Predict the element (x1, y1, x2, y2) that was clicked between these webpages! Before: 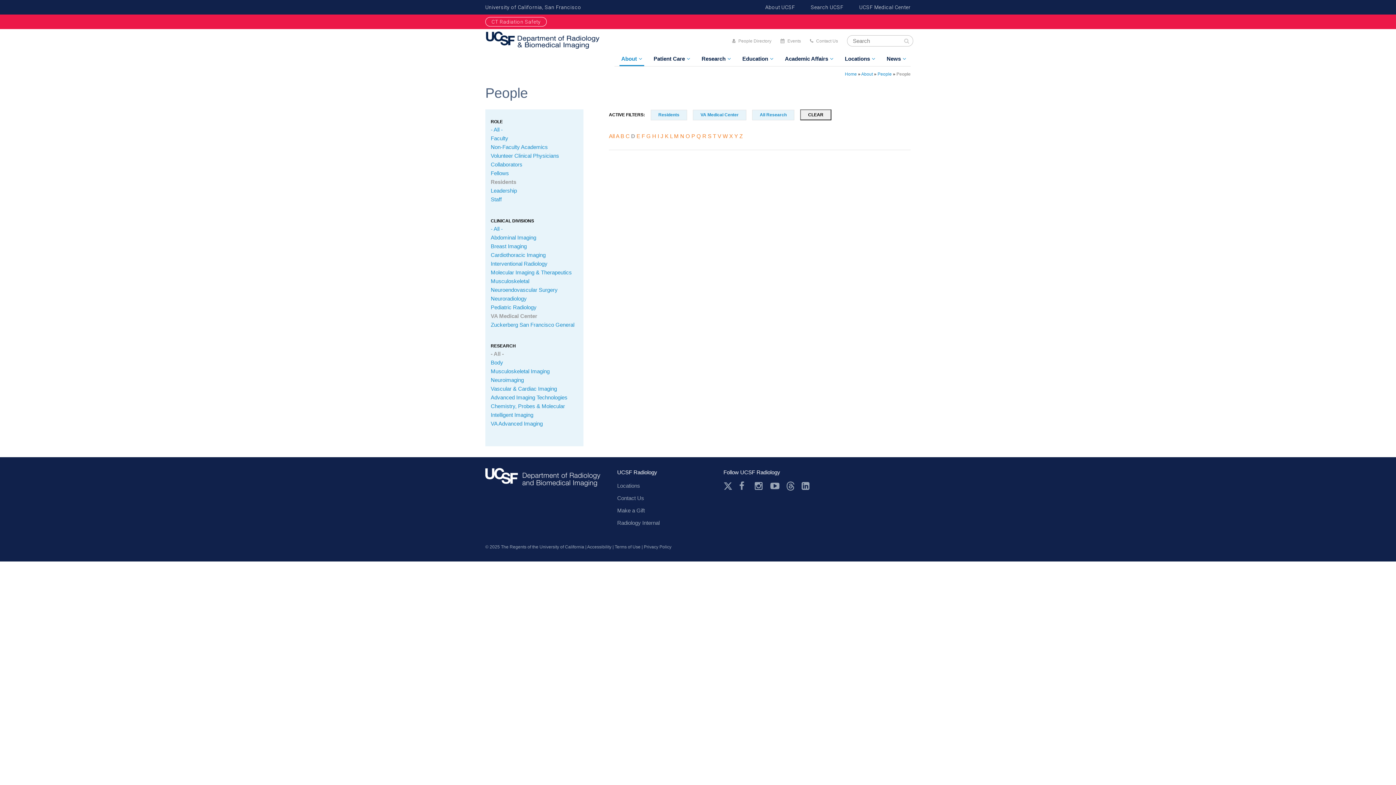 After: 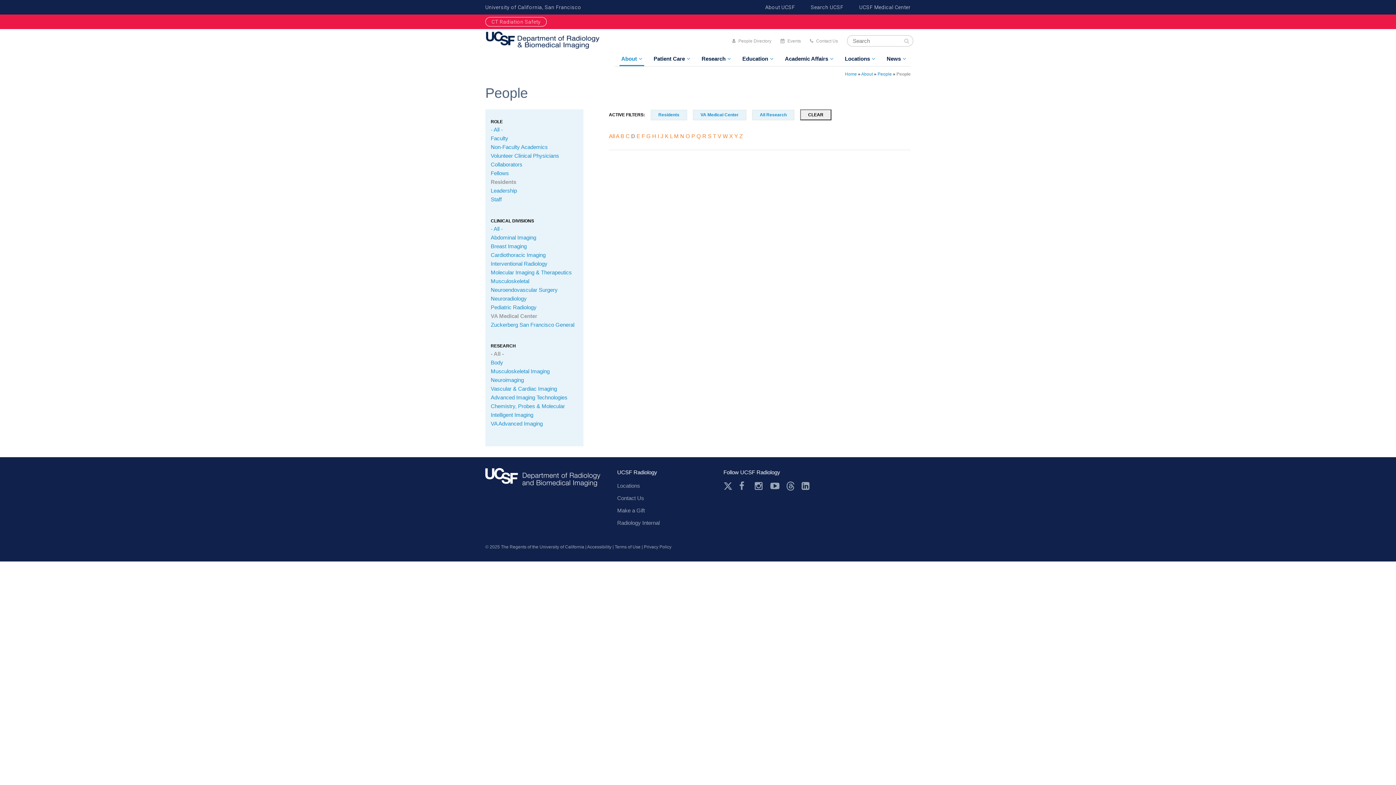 Action: label: D bbox: (631, 133, 635, 139)